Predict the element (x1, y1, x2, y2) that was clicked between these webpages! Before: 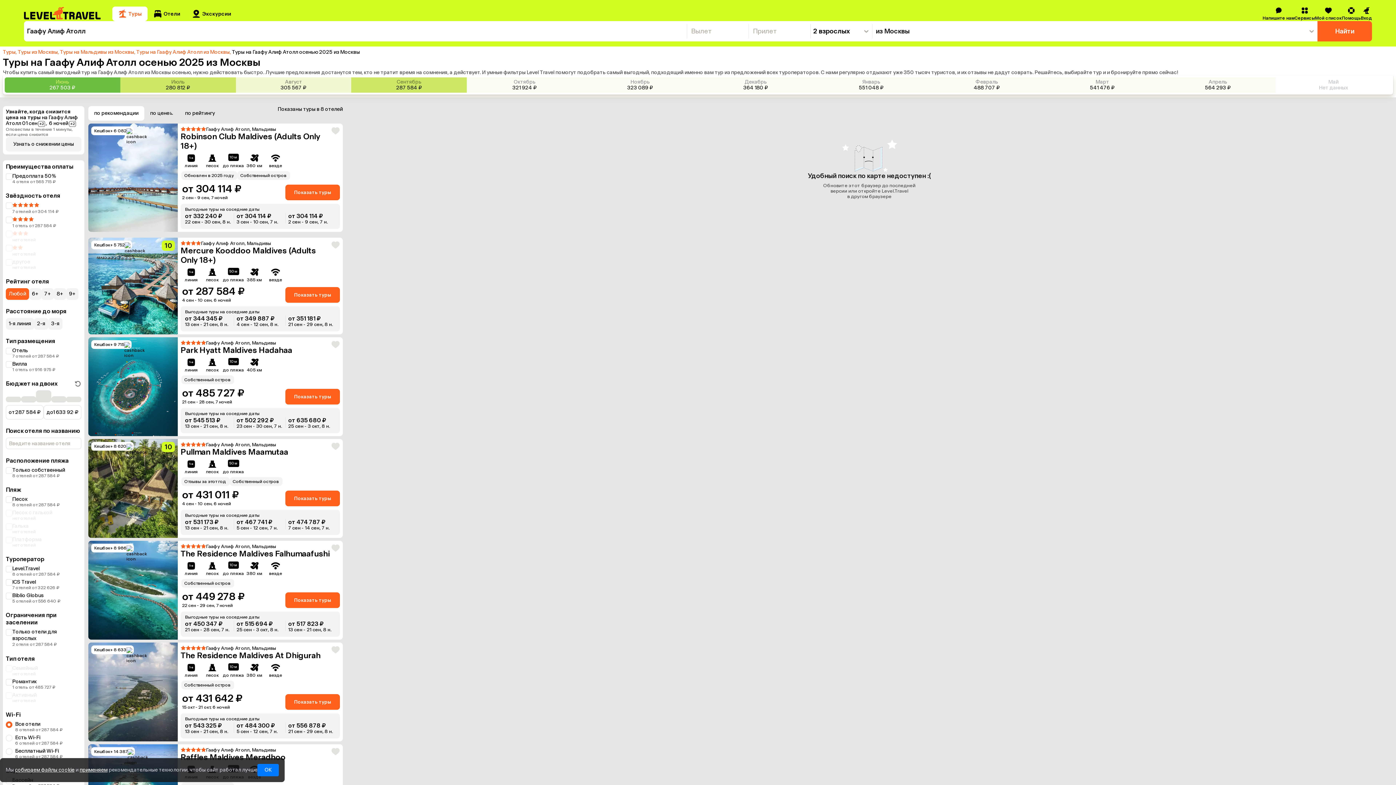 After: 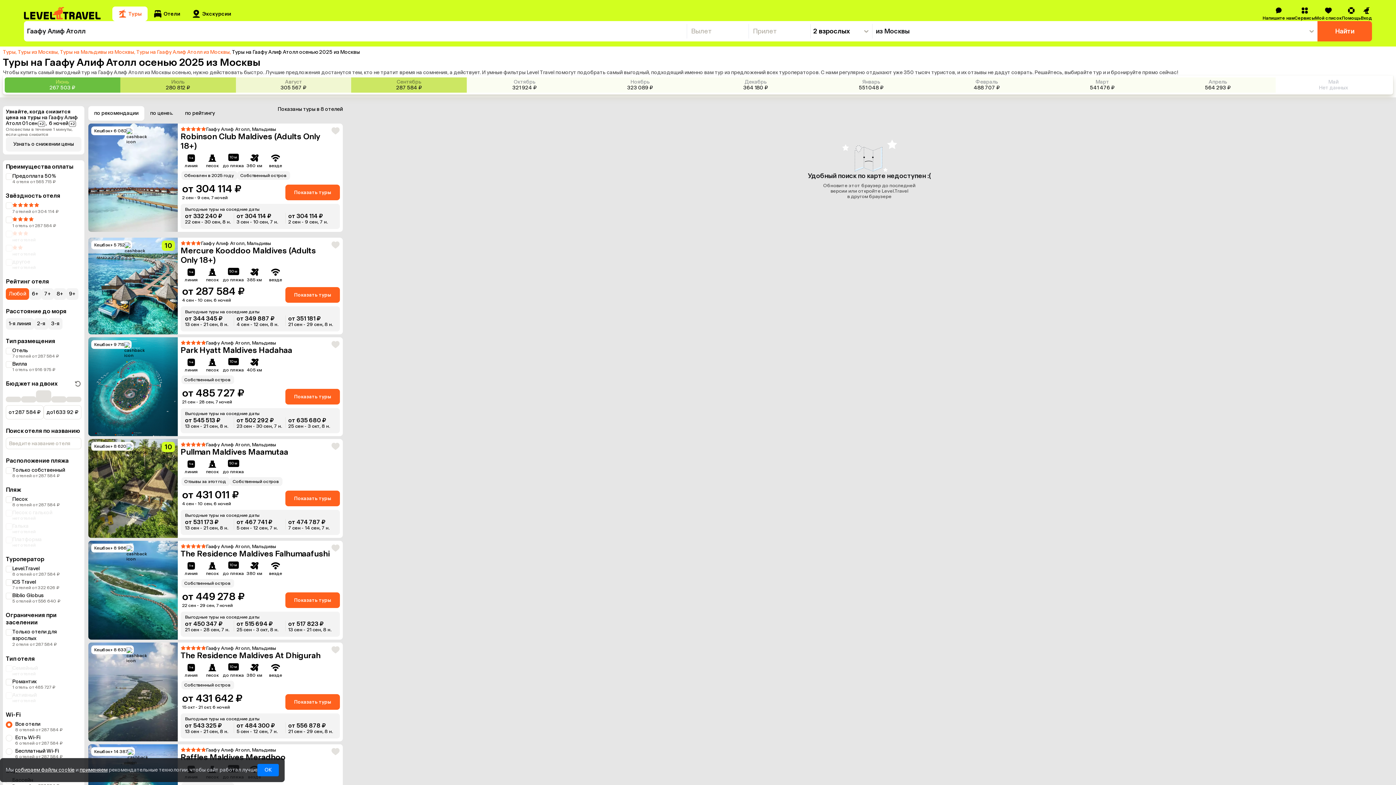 Action: label: Кешбэк
+ 8 620
10

Гаафу Алиф Атолл, Мальдивы

Pullman Maldives Maamutaa
линия
песок
50 м
до пляжа
Отзывы за этот год
Собственный остров
от 431 011 ₽
4 сен - 10 сен, 6 ночей
Показать туры

Выгодные туры на соседние даты

от
531 173 ₽
13 сен - 21 сен, 8 н.
от
467 741 ₽
5 сен - 12 сен, 7 н.
от
474 787 ₽
7 сен - 14 сен, 7 н. bbox: (88, 439, 342, 538)